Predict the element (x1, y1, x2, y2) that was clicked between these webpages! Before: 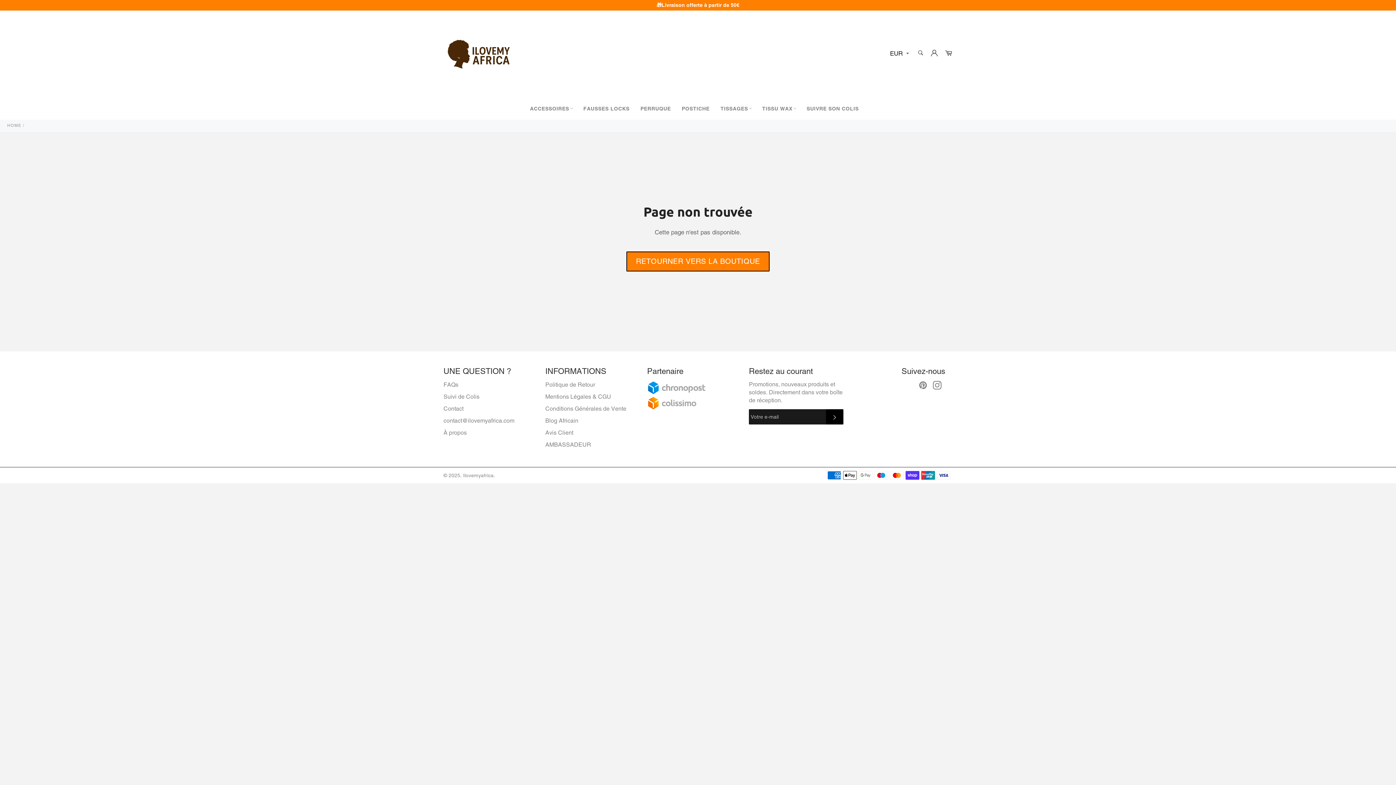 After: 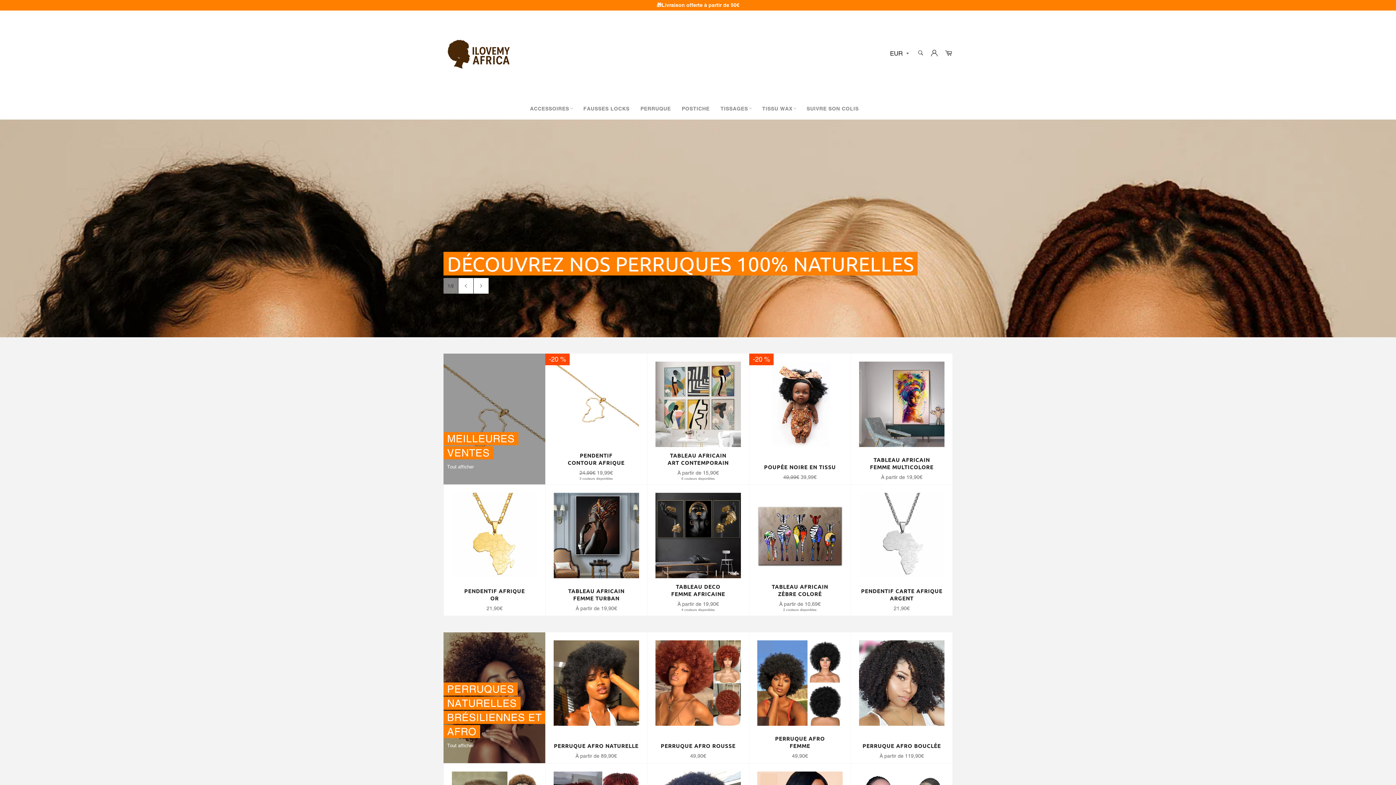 Action: bbox: (626, 251, 769, 271) label: RETOURNER VERS LA BOUTIQUE